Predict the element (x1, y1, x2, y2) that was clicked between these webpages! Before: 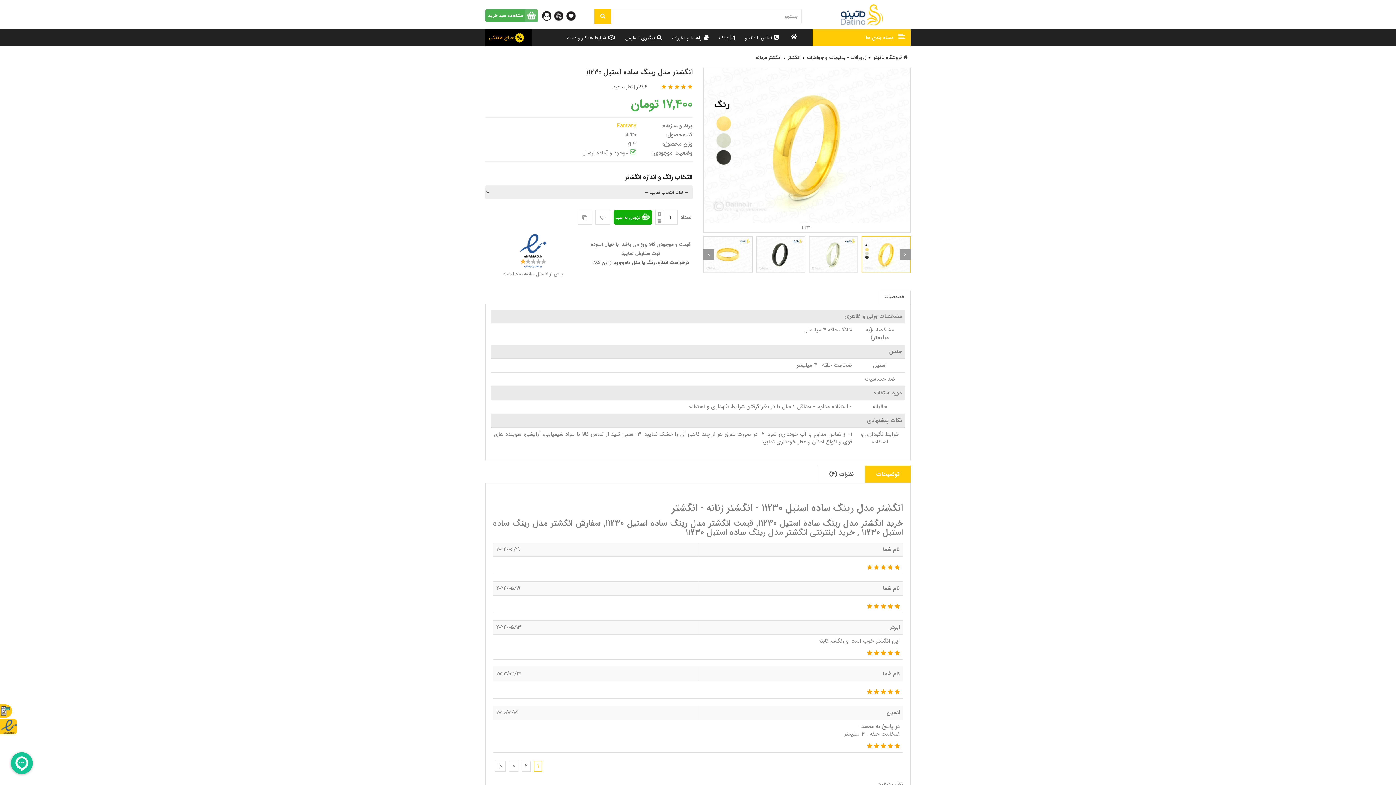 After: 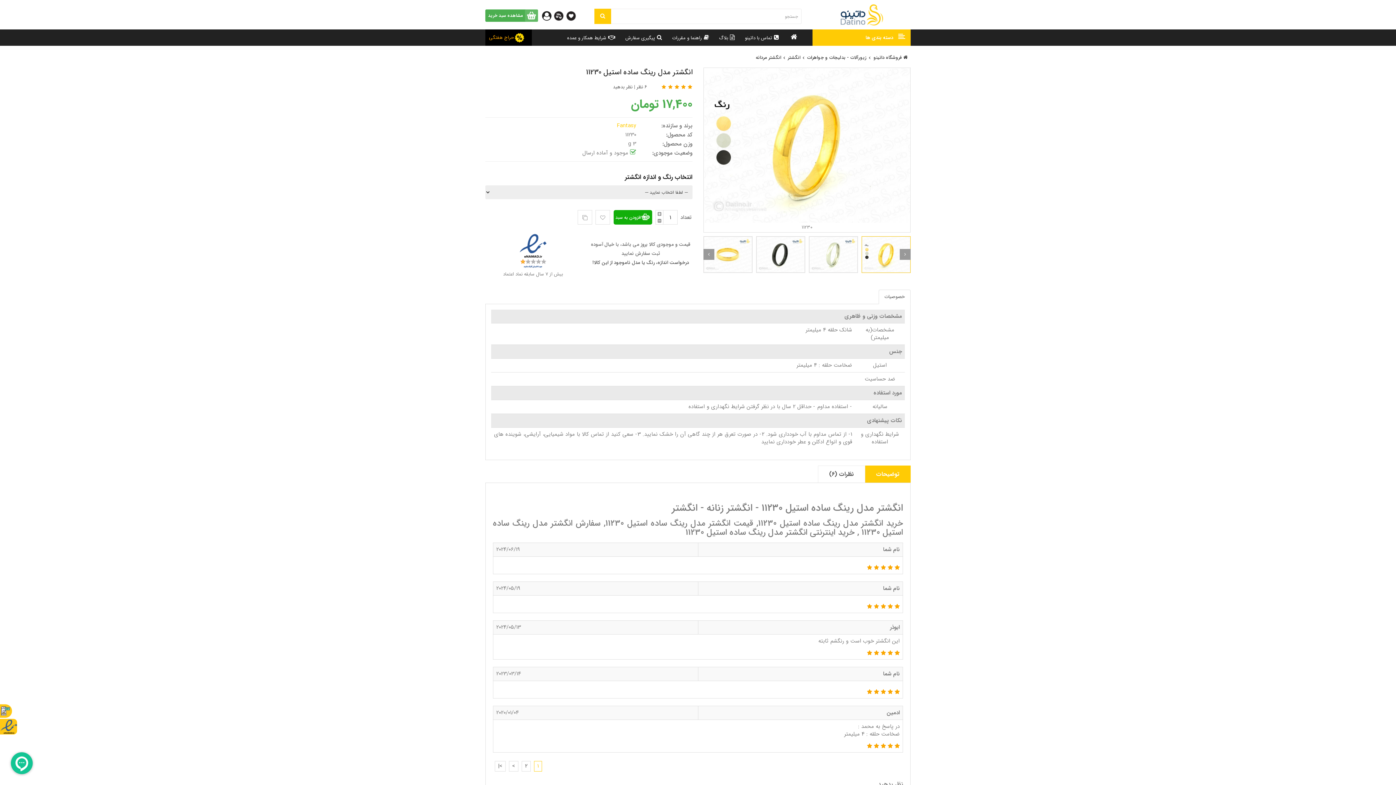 Action: bbox: (865, 466, 910, 482) label: توضیحات